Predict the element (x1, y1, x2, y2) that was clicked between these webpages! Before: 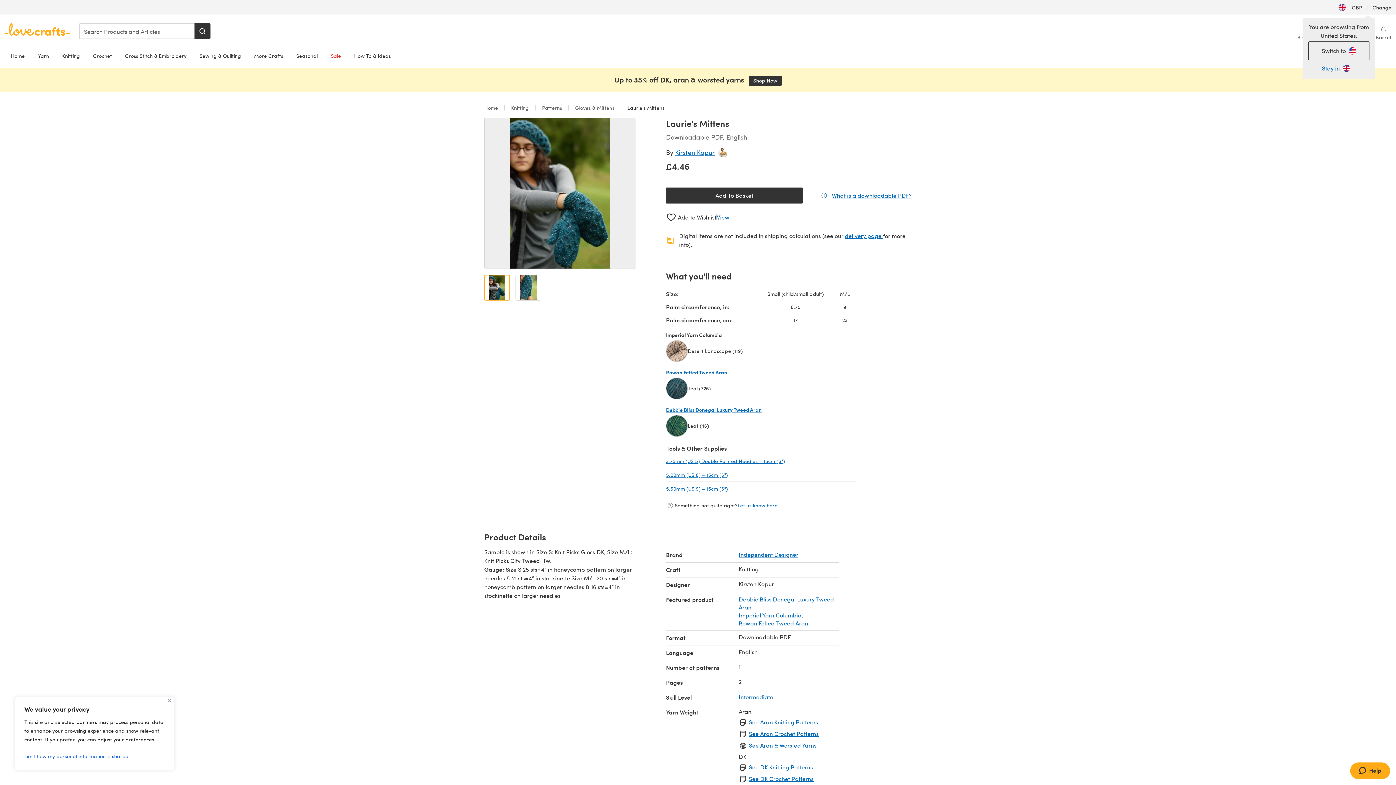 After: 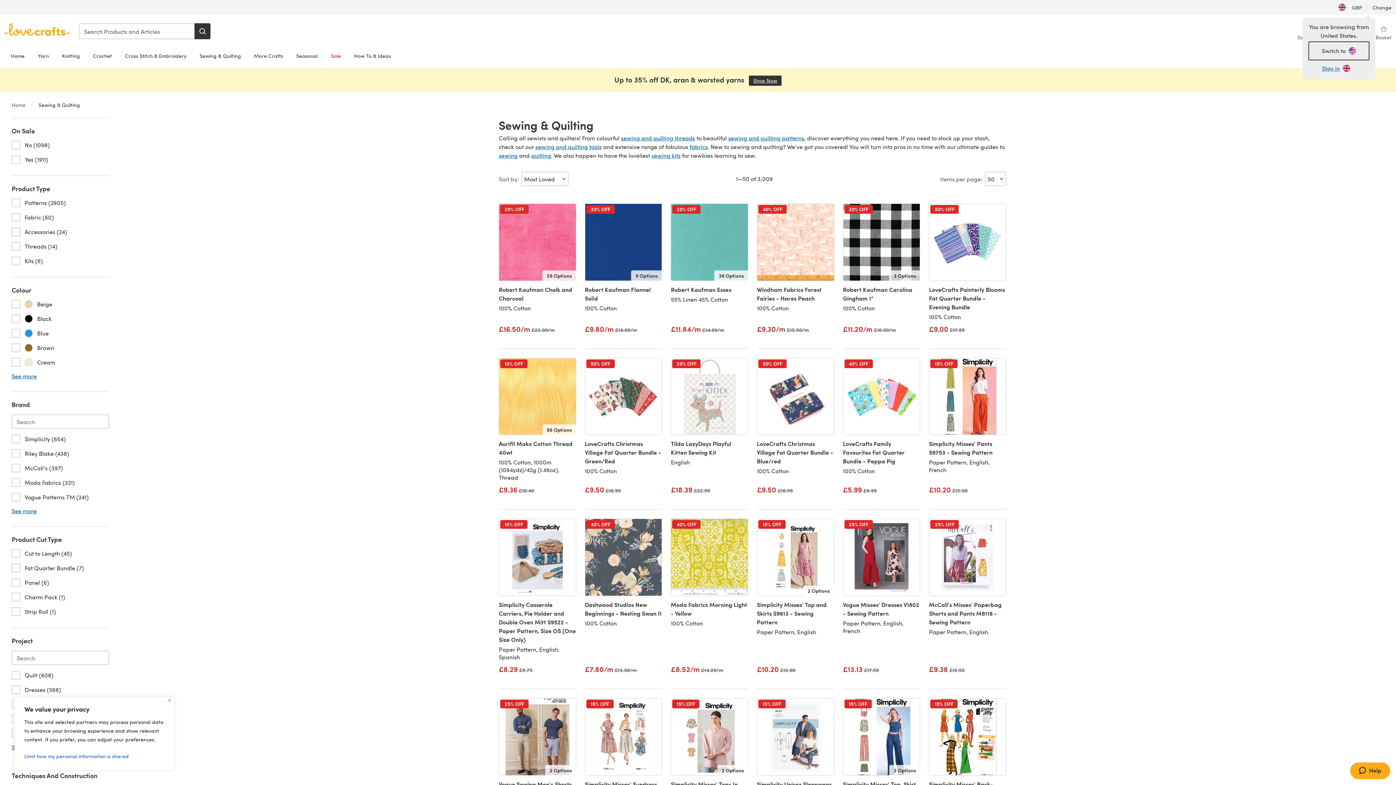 Action: label: Sewing & Quilting bbox: (193, 48, 247, 63)